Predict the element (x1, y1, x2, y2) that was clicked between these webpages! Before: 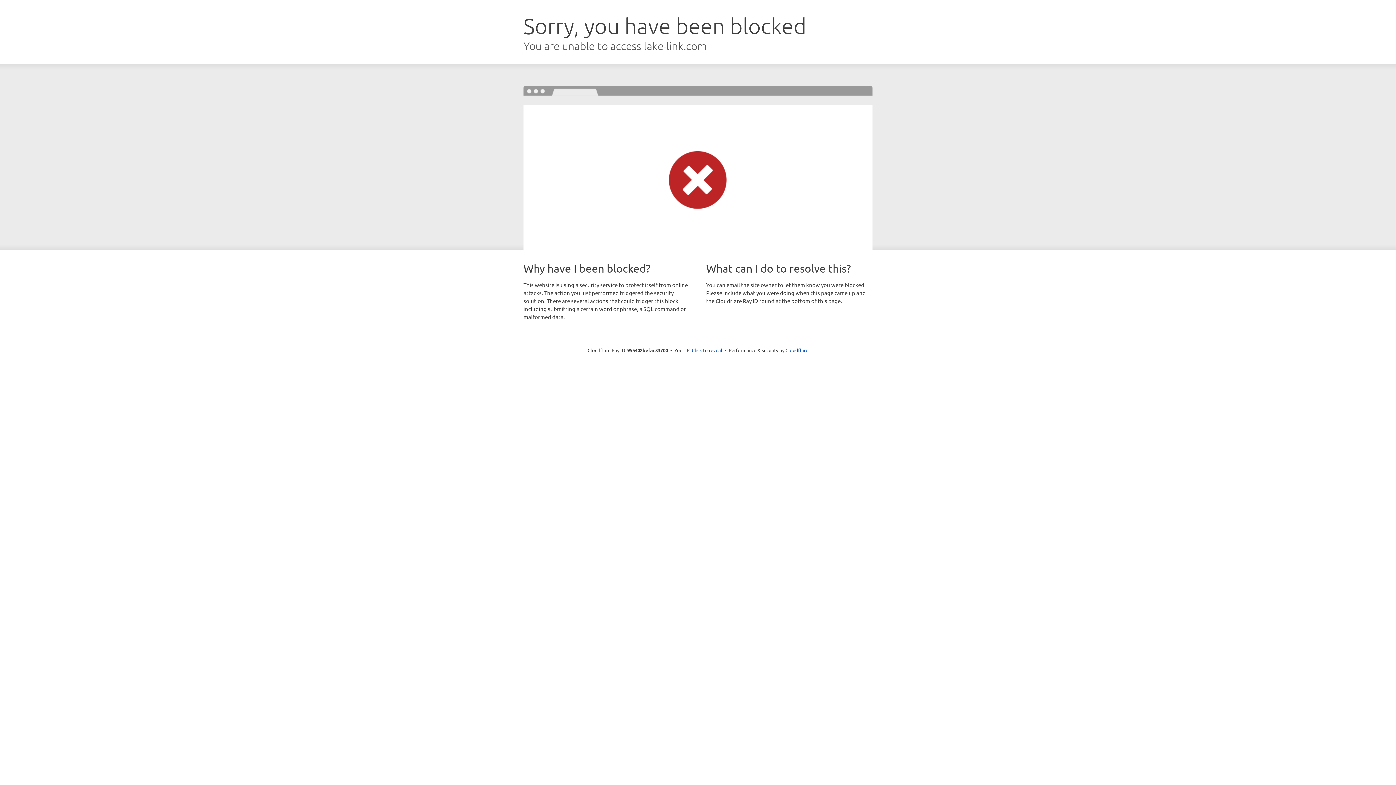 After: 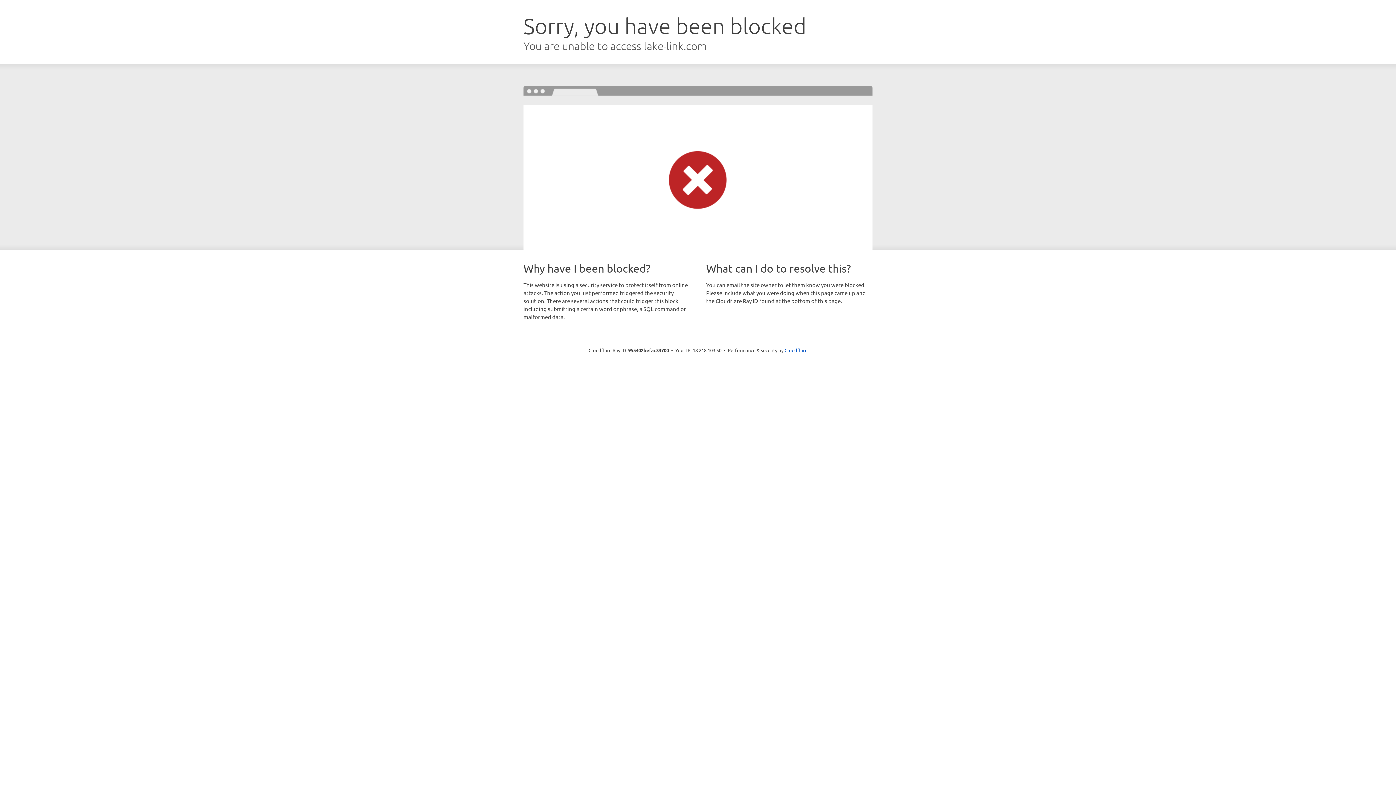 Action: bbox: (692, 346, 722, 353) label: Click to reveal